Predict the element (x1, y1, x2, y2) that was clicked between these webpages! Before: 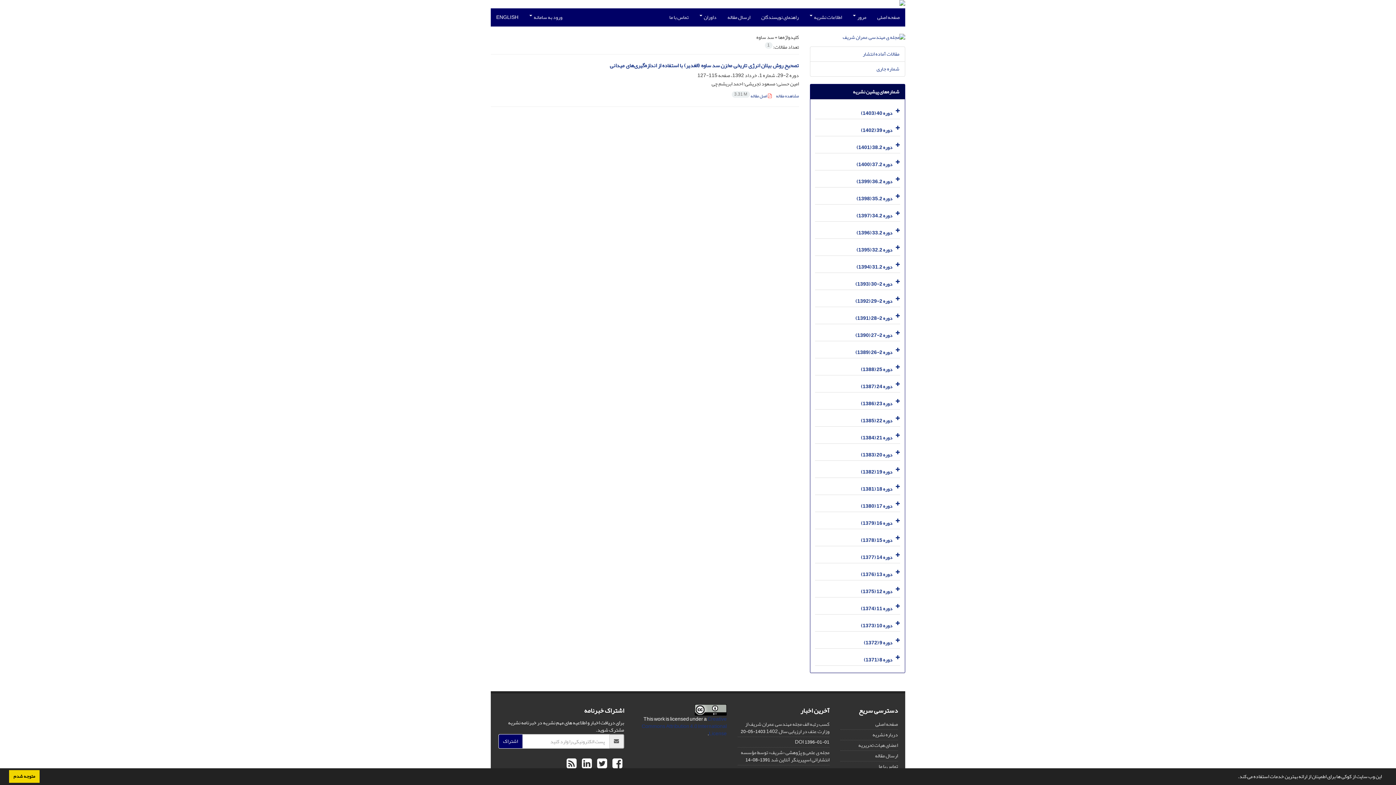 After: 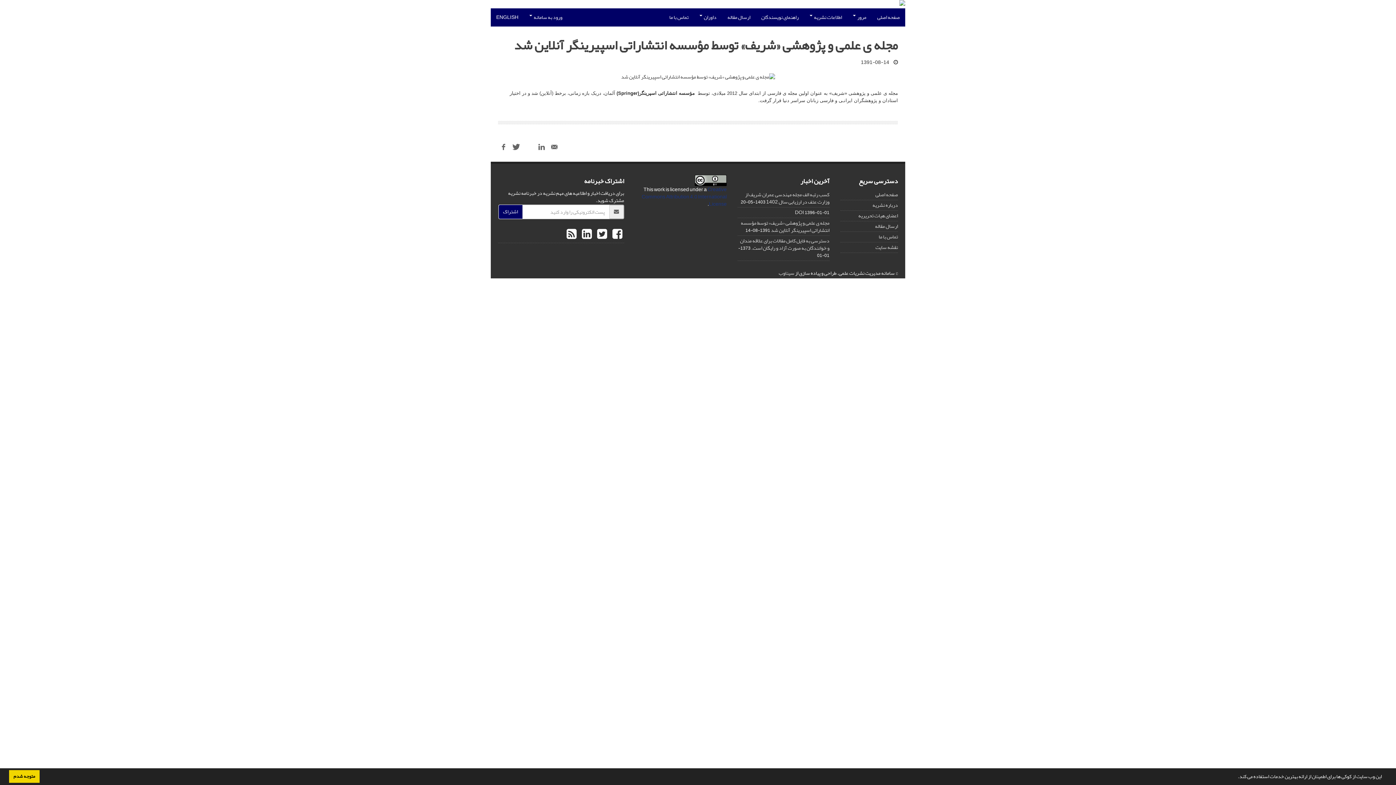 Action: label: مجله ی علمی و پژوهشی «شریف» توسط مؤسسه انتشاراتی اسپیرینگر آنلاین شد bbox: (740, 747, 829, 765)